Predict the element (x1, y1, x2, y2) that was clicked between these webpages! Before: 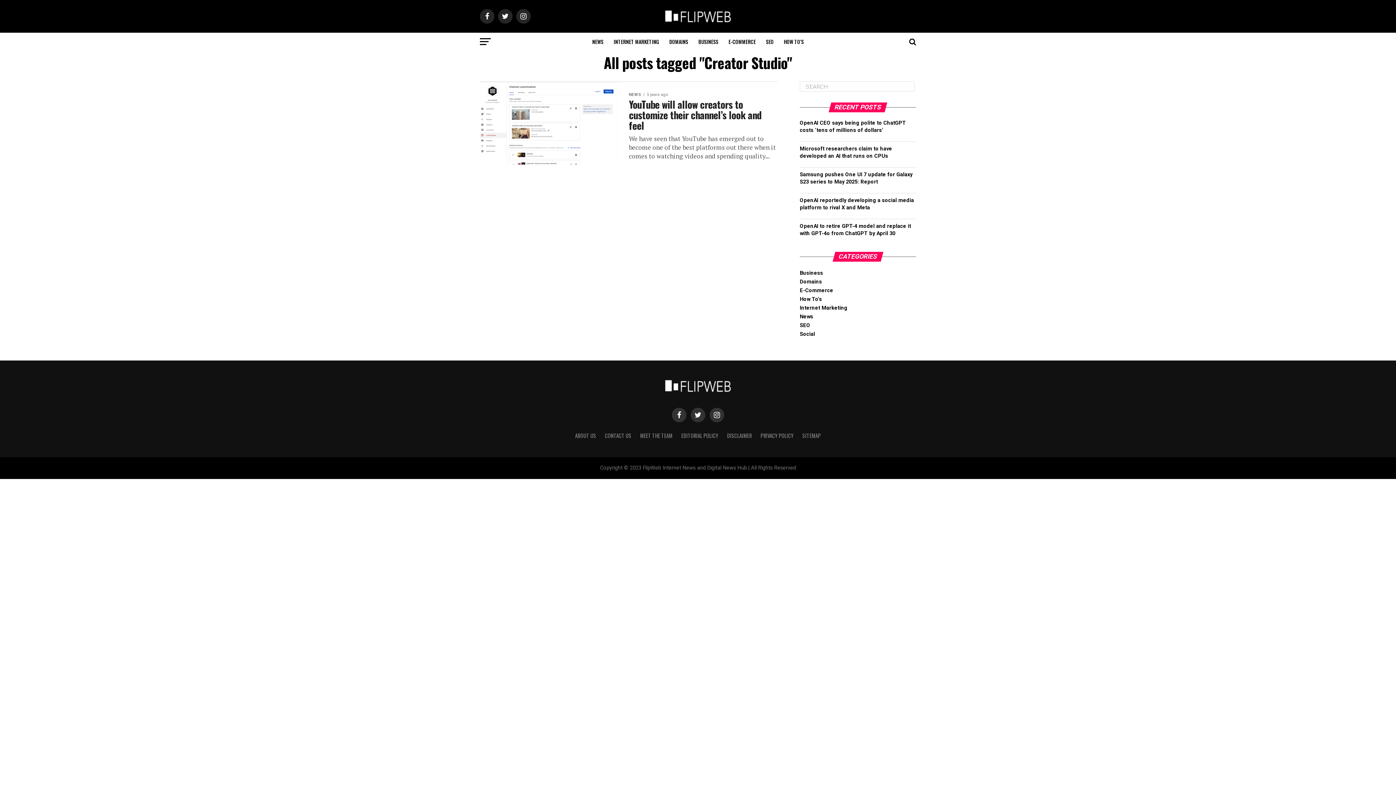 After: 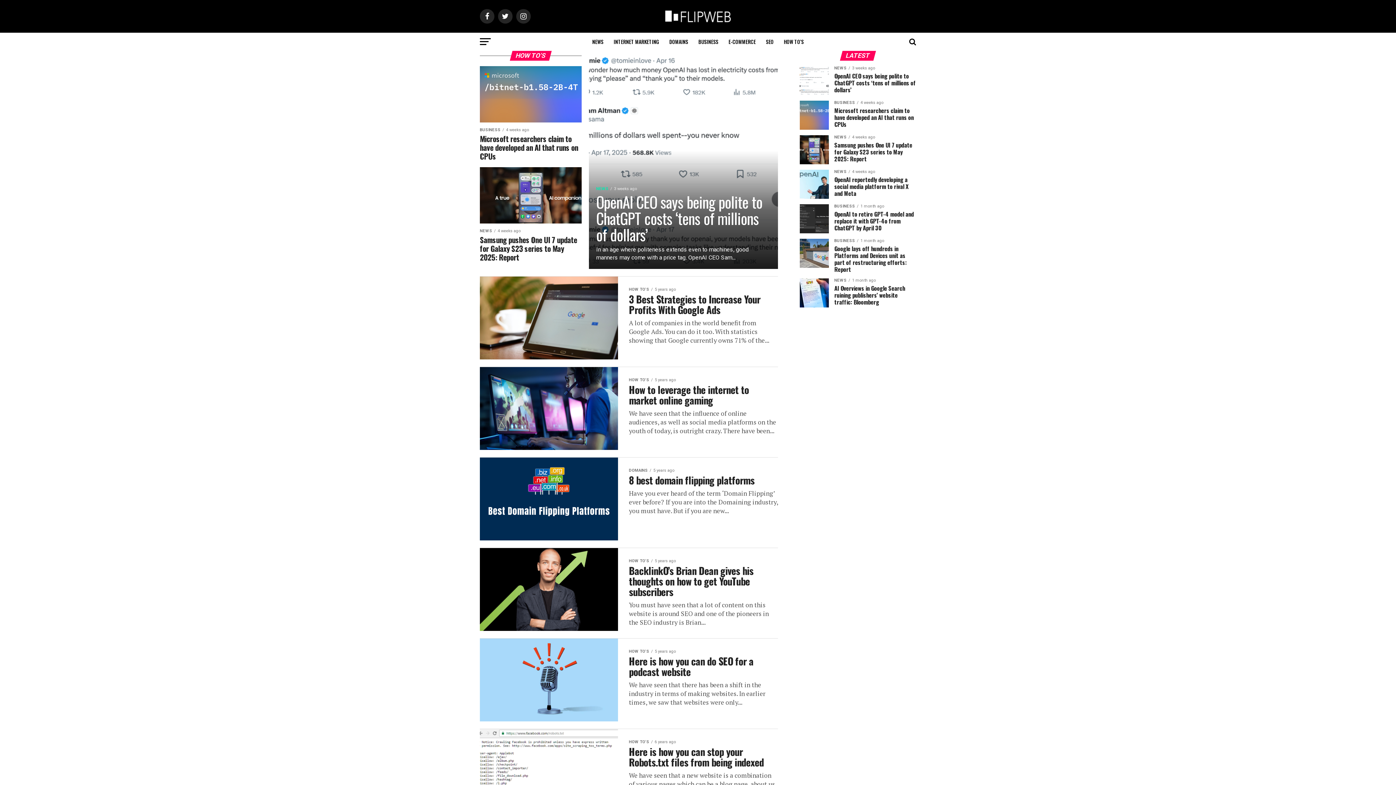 Action: bbox: (800, 296, 822, 302) label: How To's